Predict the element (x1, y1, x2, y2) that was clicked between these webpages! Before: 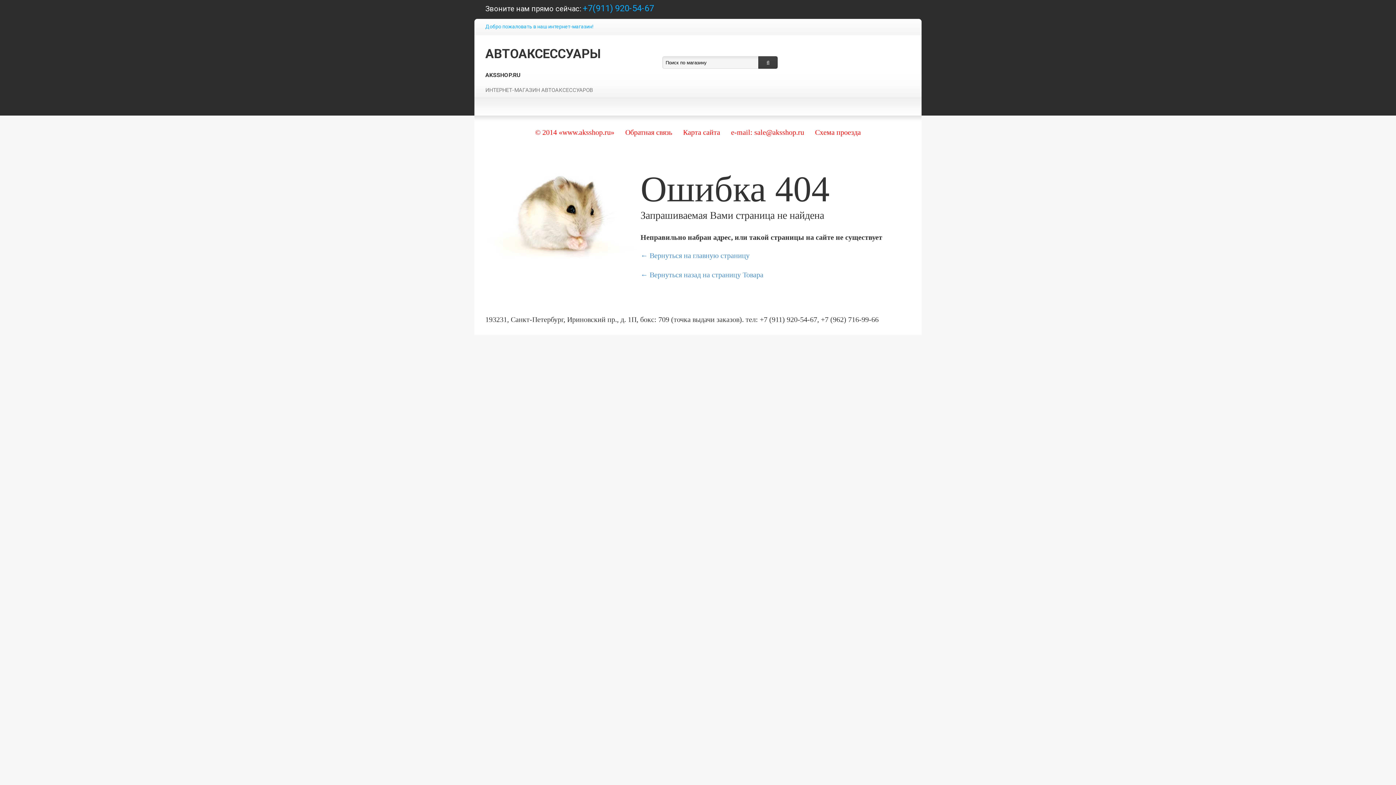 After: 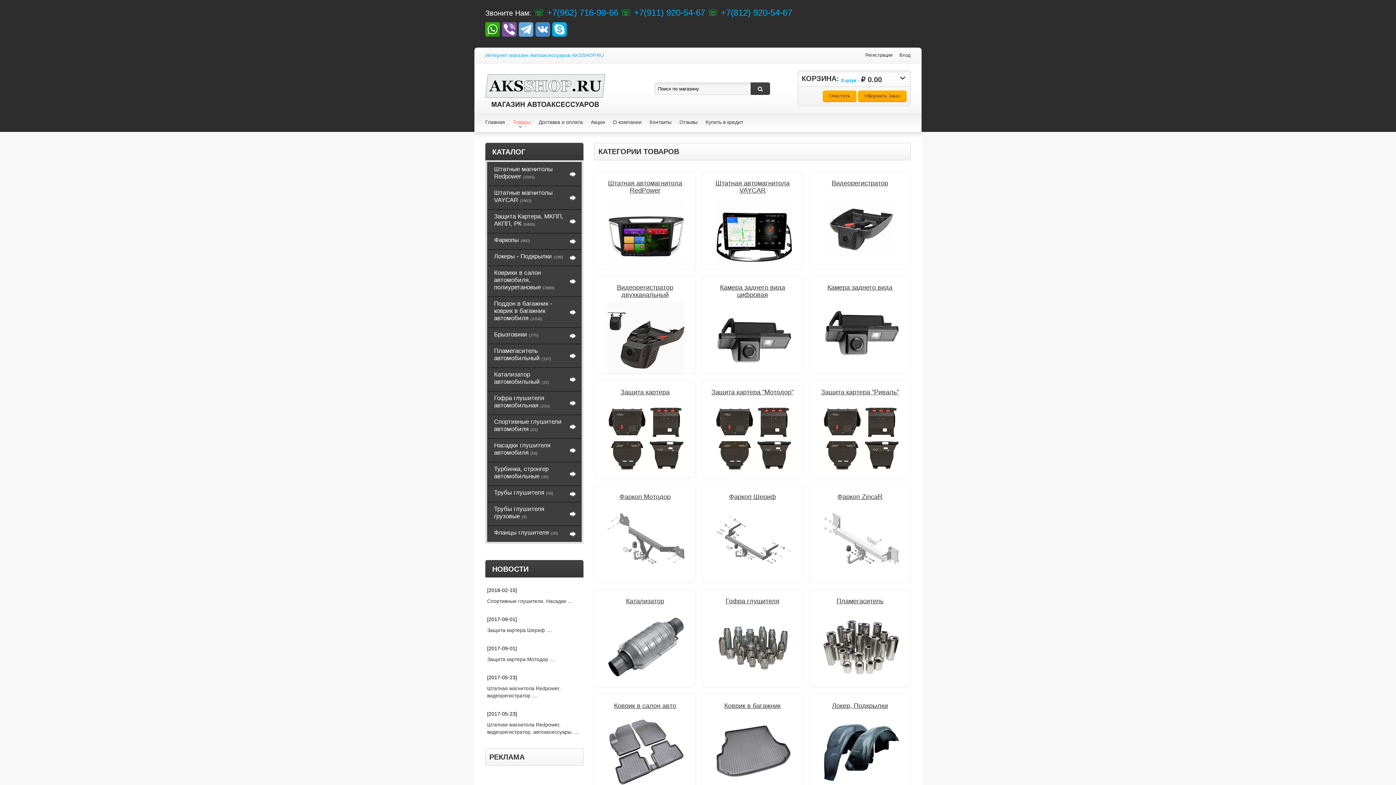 Action: bbox: (640, 251, 749, 259) label: Вернуться на главную страницу